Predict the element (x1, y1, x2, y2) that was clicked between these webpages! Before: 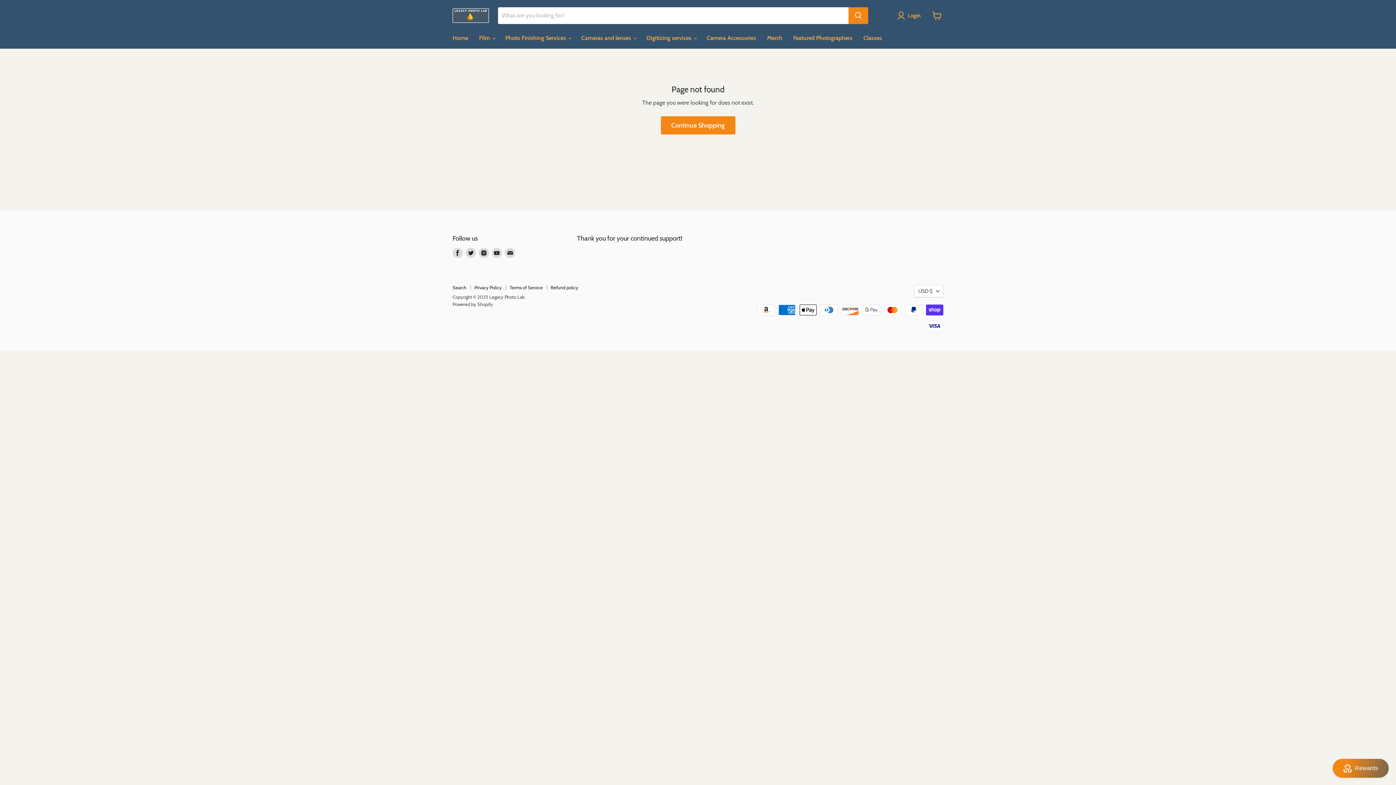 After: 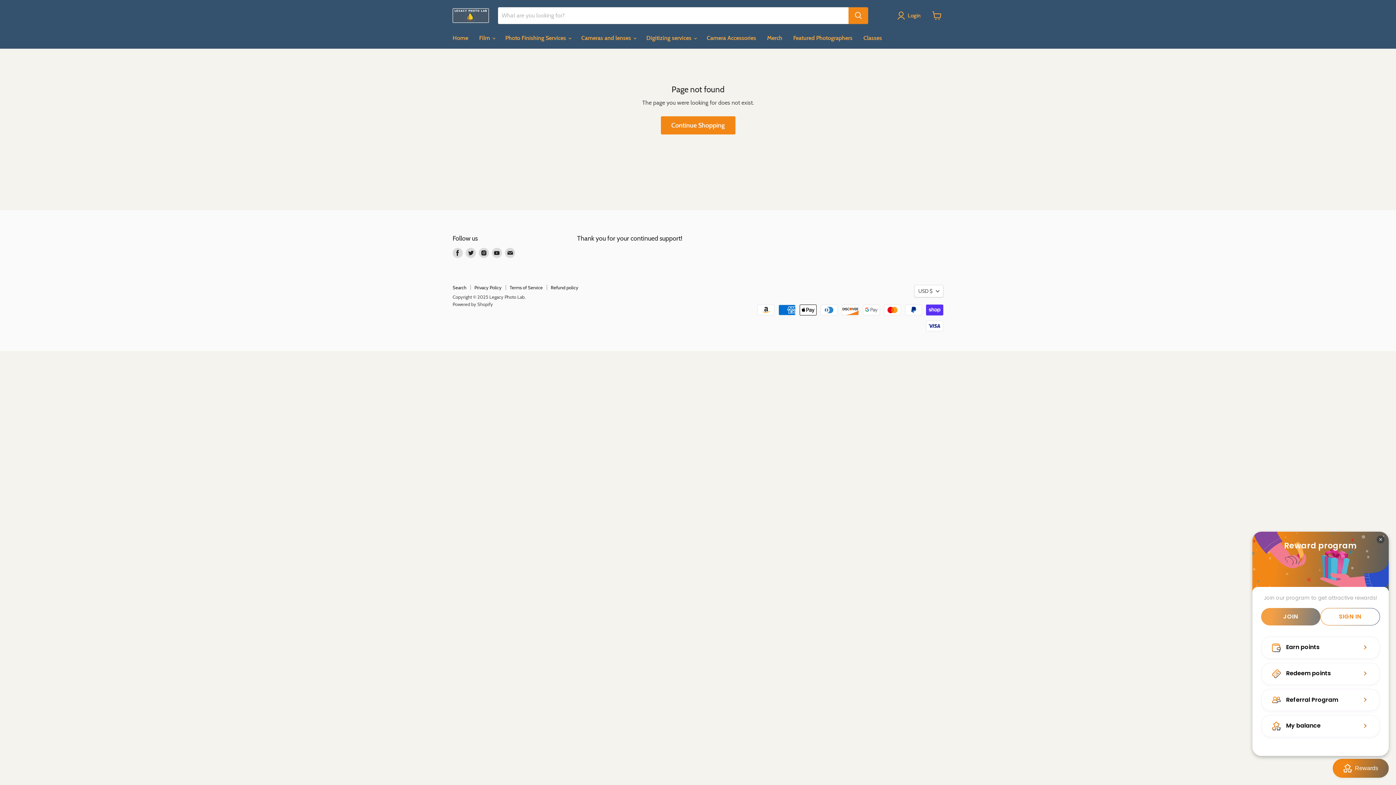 Action: label: BON-Loyalty-btn bbox: (1333, 759, 1389, 778)